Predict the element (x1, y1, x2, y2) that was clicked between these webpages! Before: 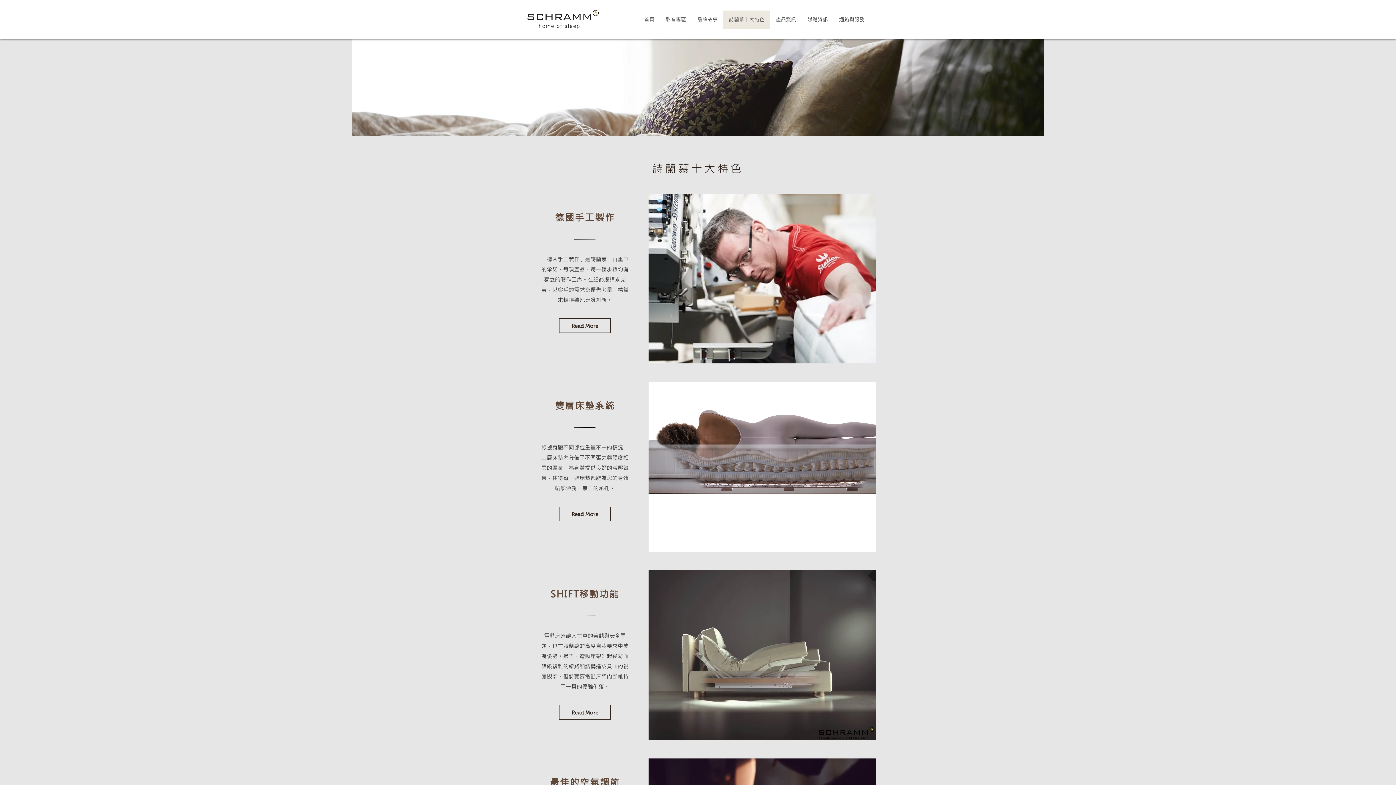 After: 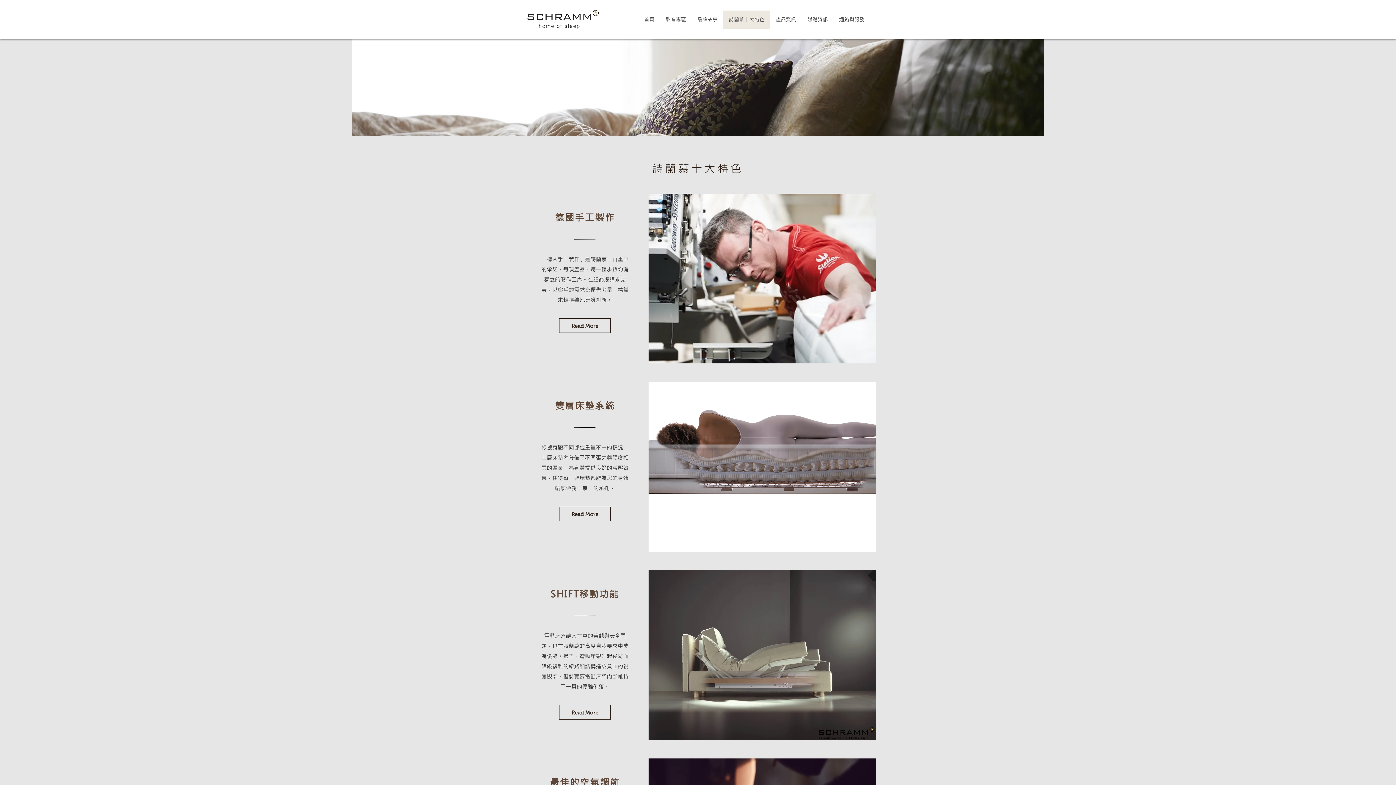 Action: label: 詩蘭慕十大特色 bbox: (723, 10, 770, 28)